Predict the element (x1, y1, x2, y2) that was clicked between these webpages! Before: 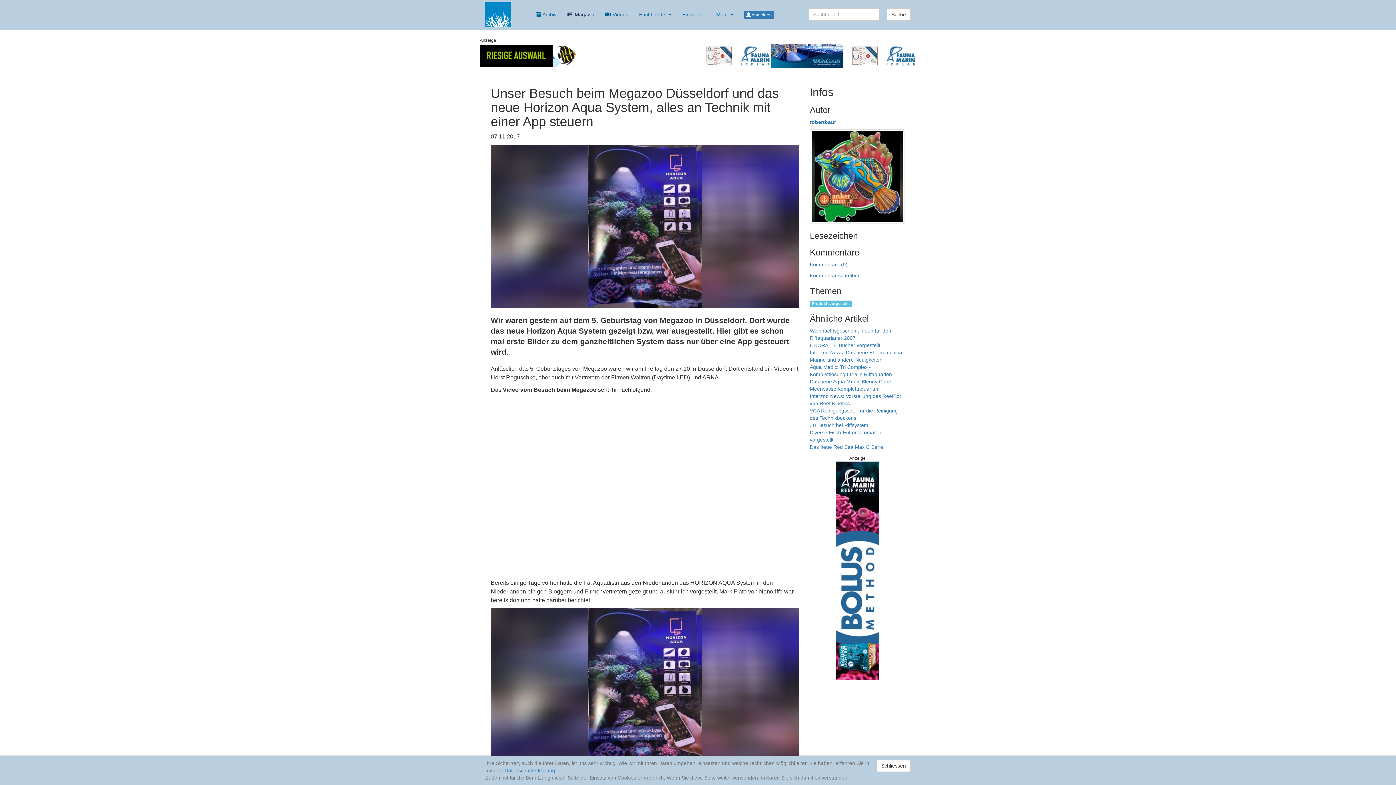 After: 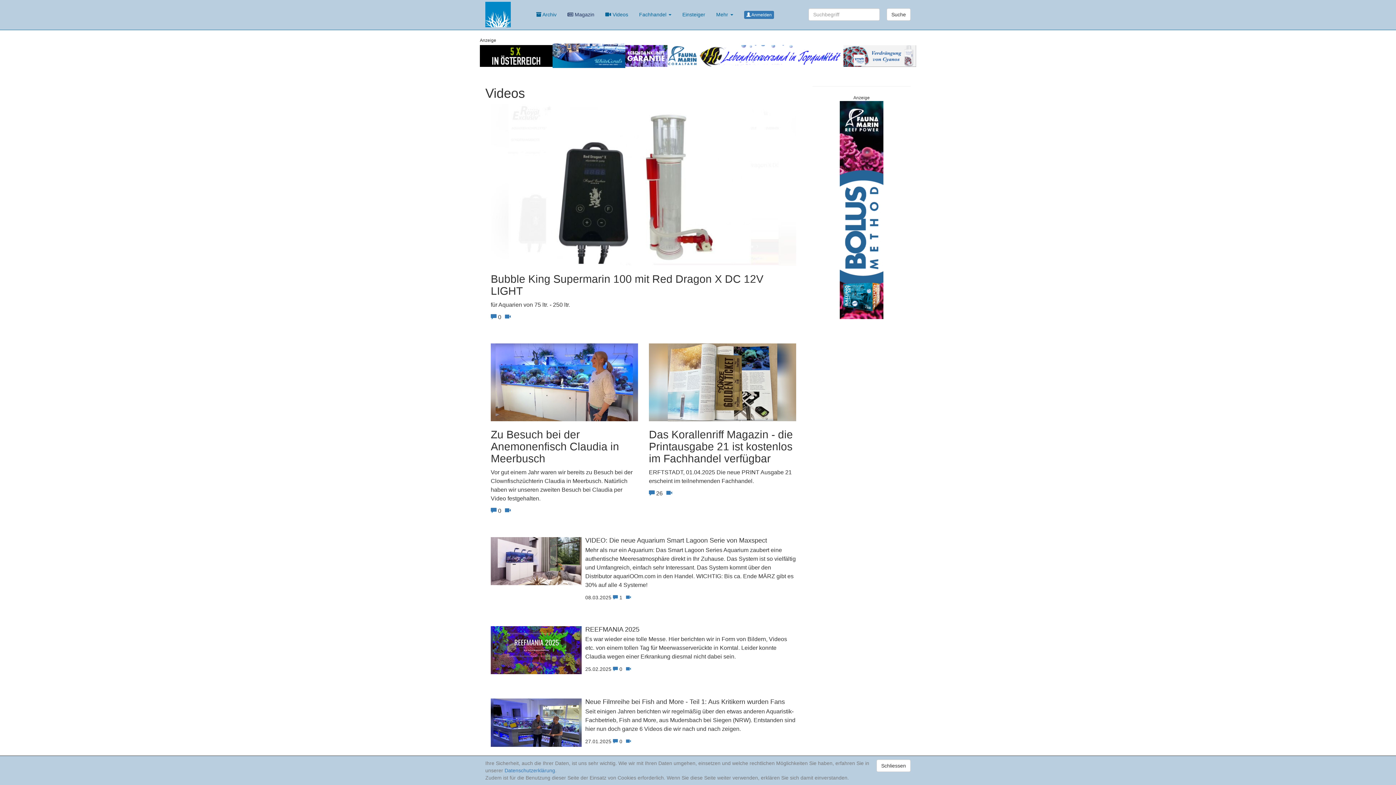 Action: label:  Videos bbox: (600, 5, 633, 23)